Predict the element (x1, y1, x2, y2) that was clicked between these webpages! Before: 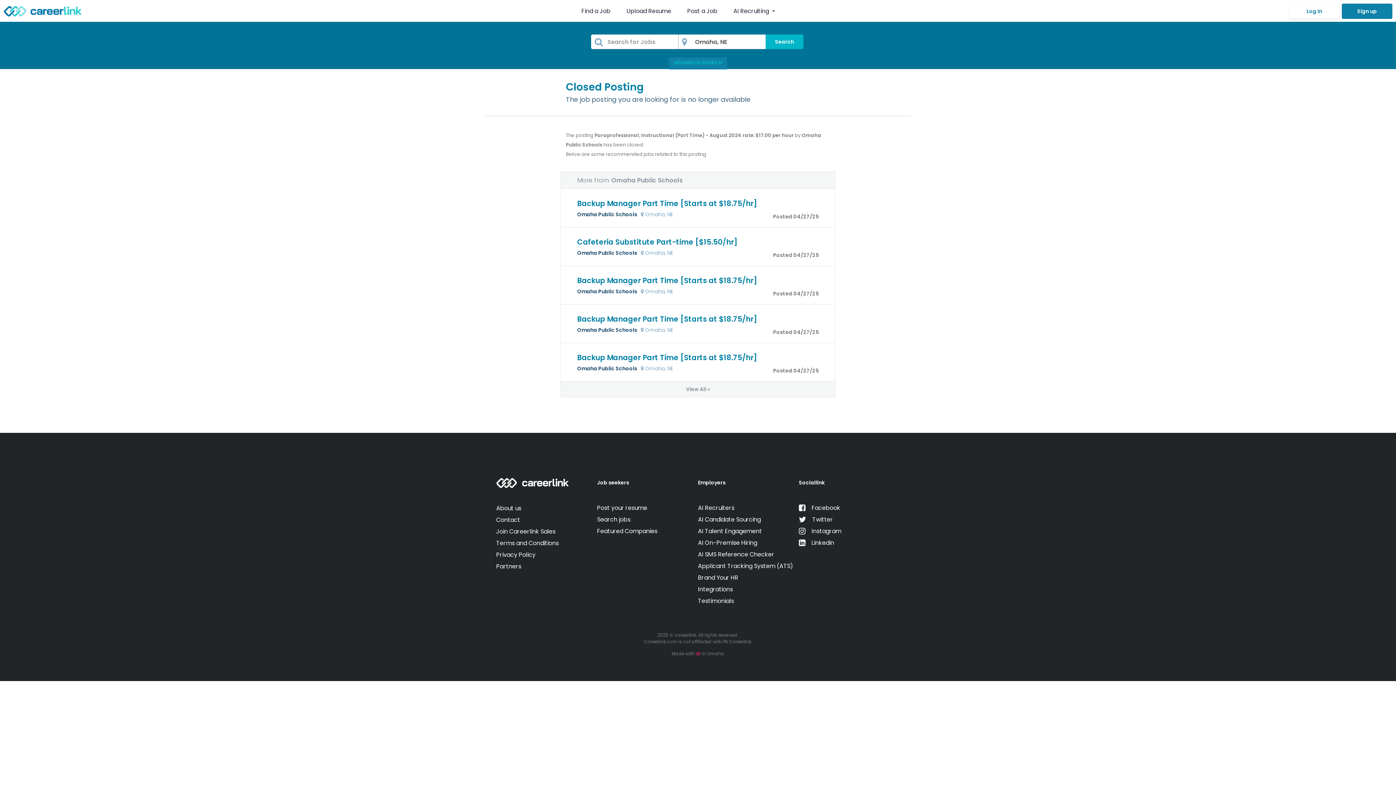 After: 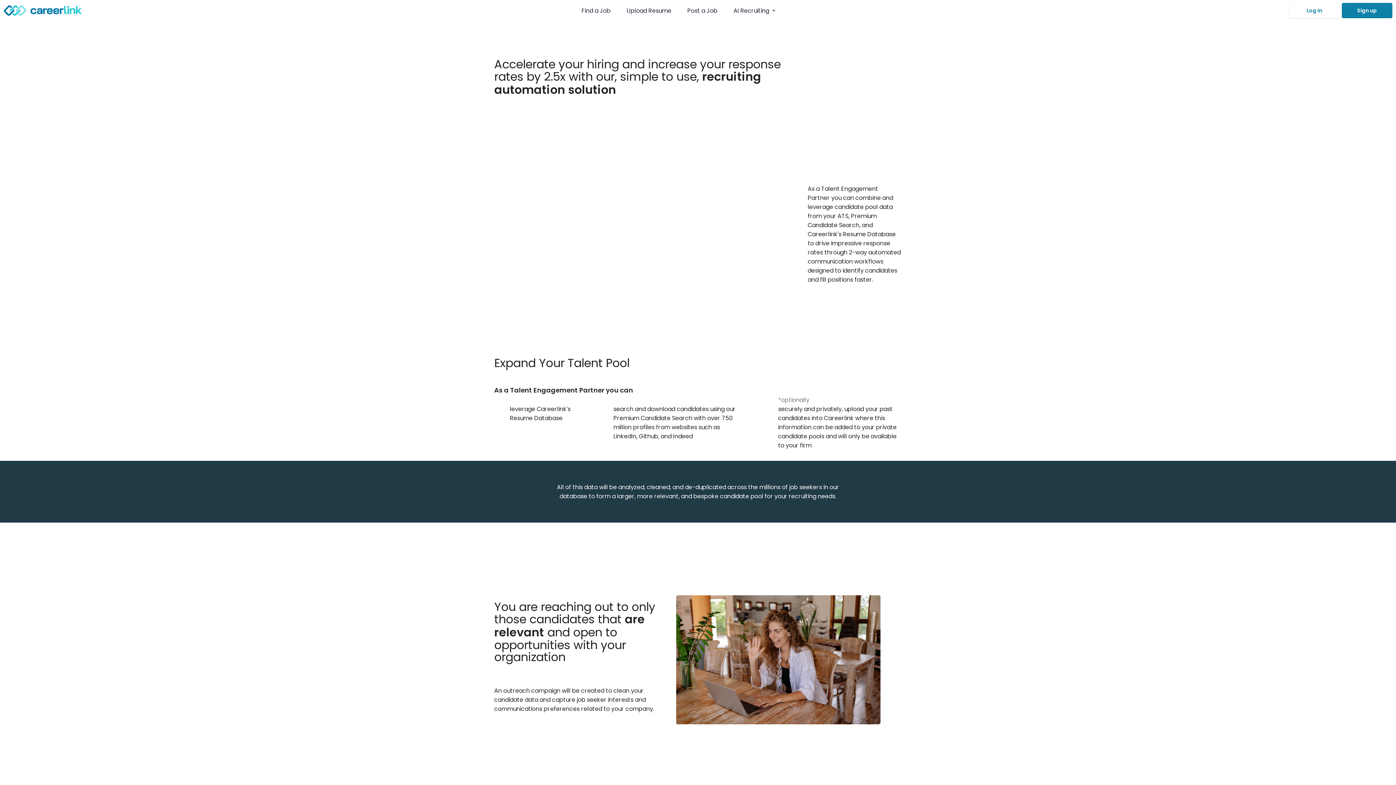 Action: label: AI Talent Engagement bbox: (698, 527, 762, 535)